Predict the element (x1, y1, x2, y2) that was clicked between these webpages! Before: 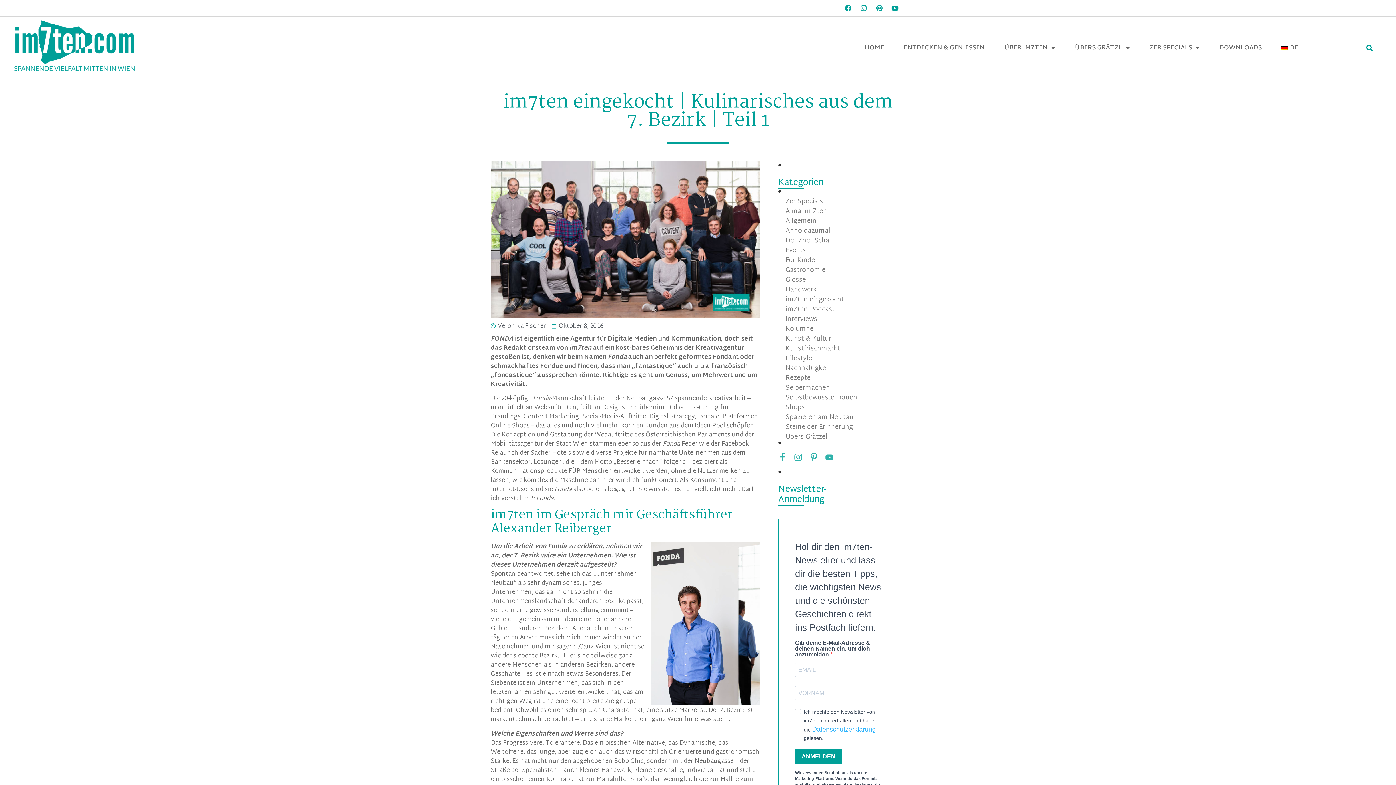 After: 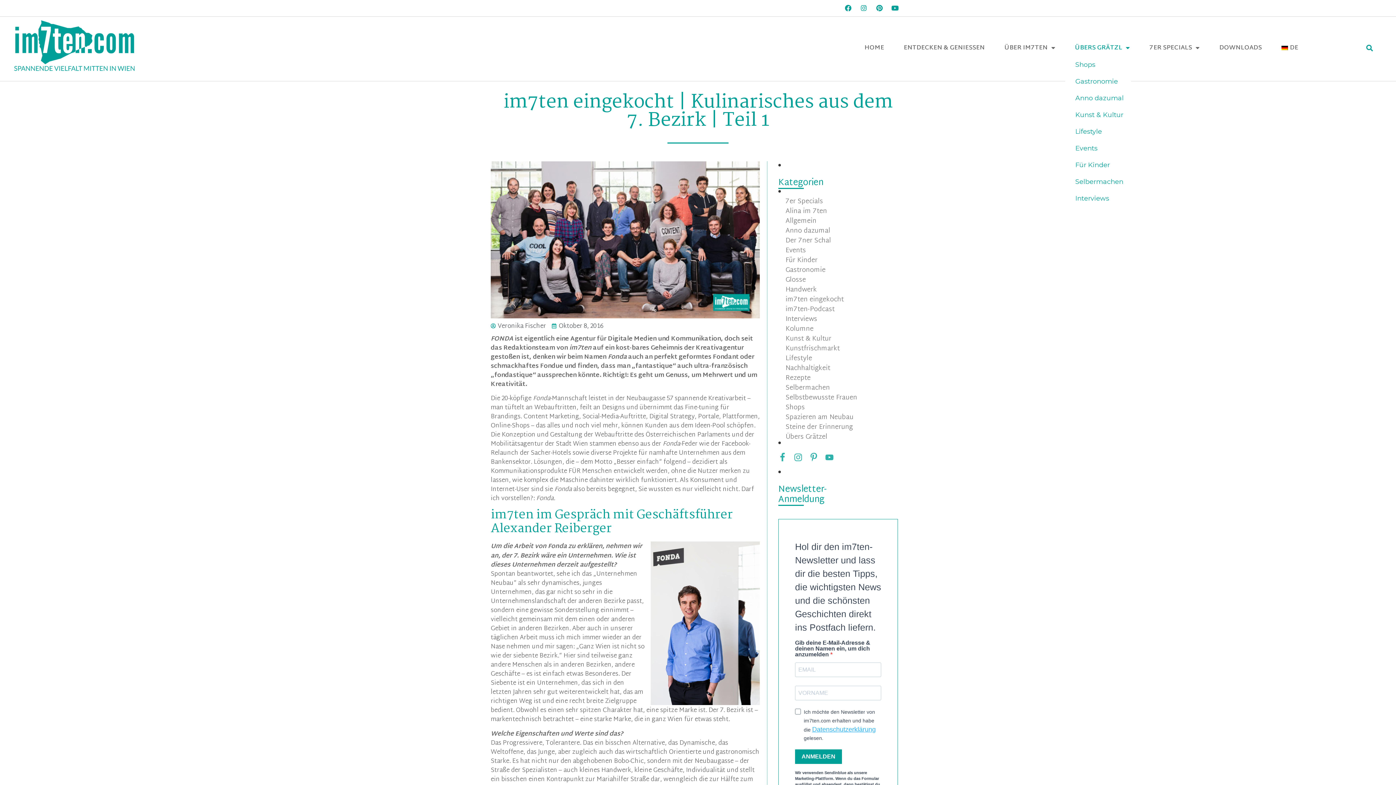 Action: label: ÜBERS GRÄTZL bbox: (1065, 39, 1139, 56)